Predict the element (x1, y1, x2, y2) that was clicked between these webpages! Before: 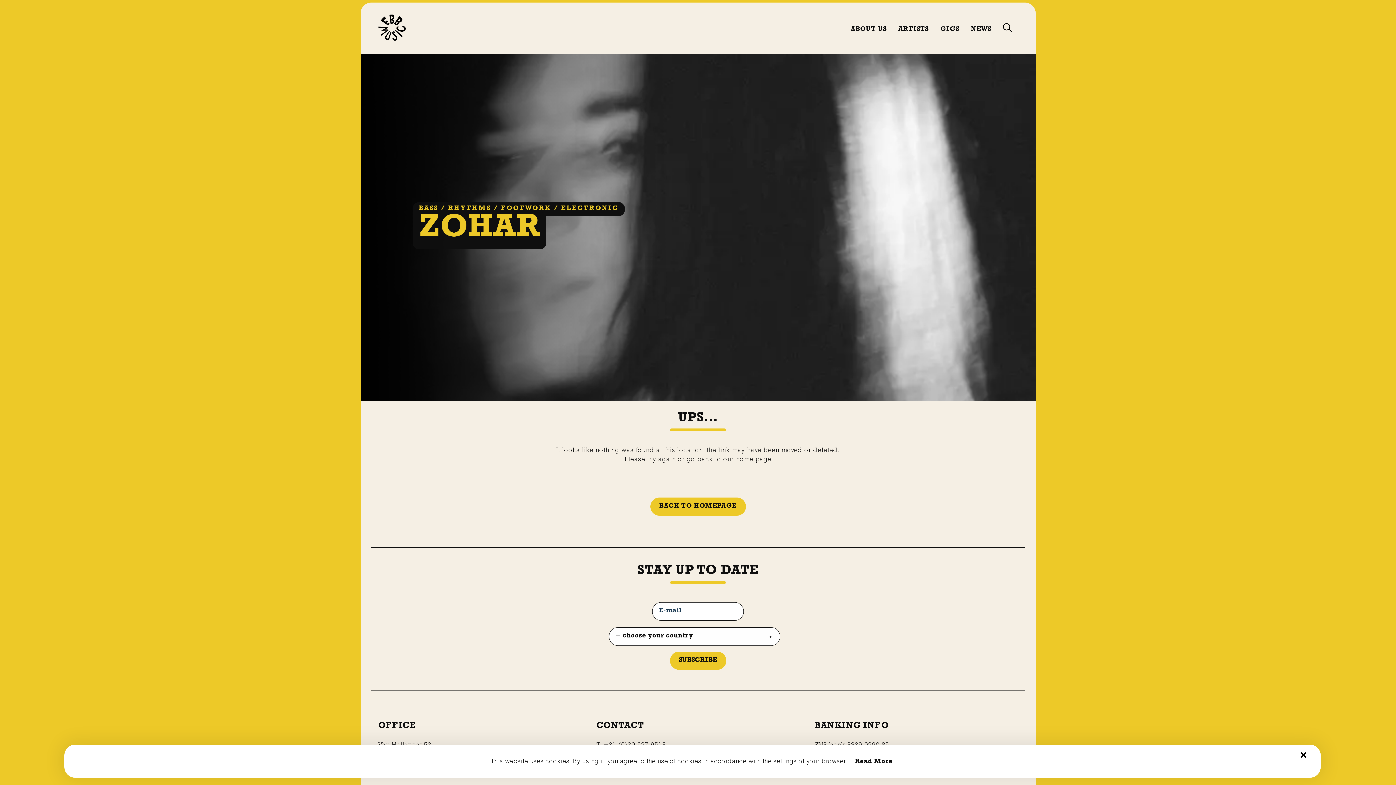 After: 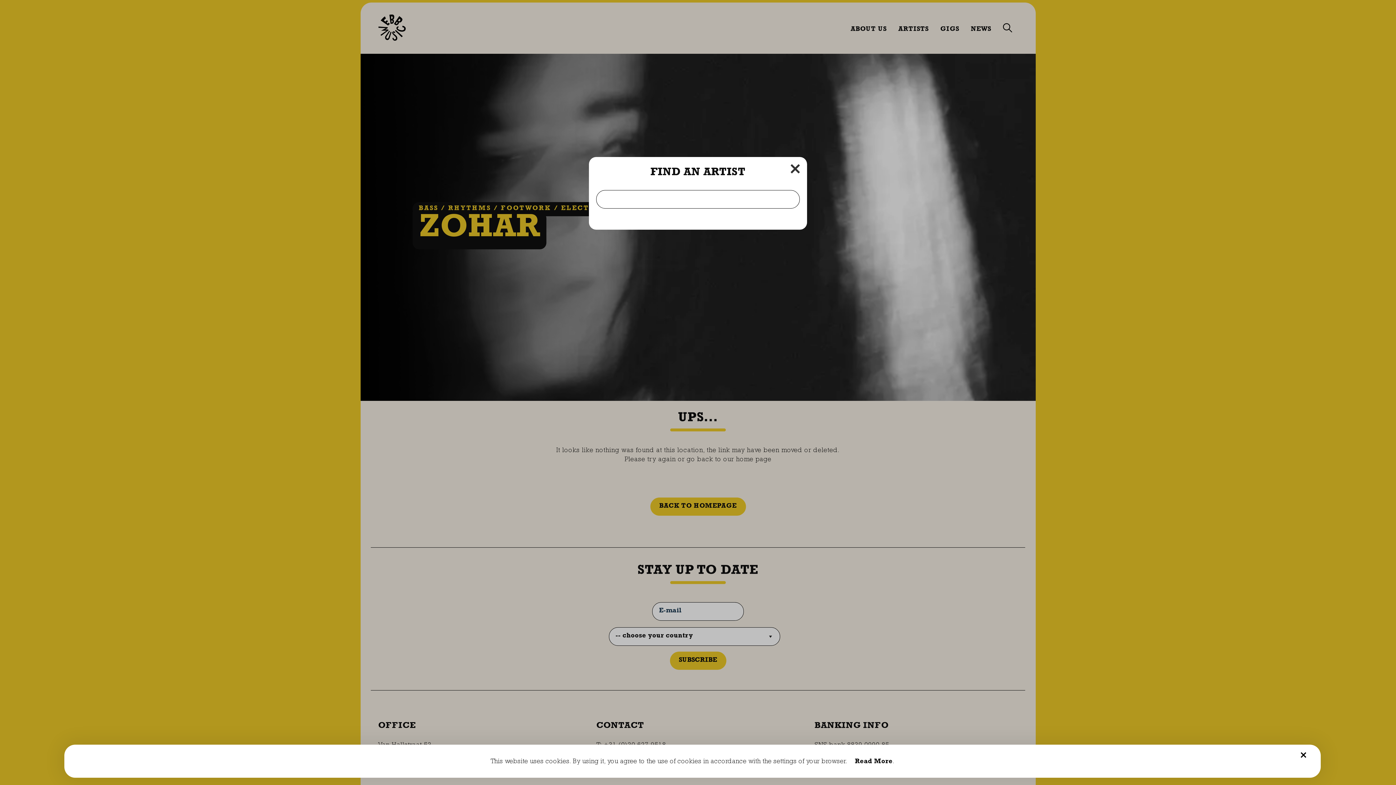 Action: bbox: (1003, 23, 1012, 34)